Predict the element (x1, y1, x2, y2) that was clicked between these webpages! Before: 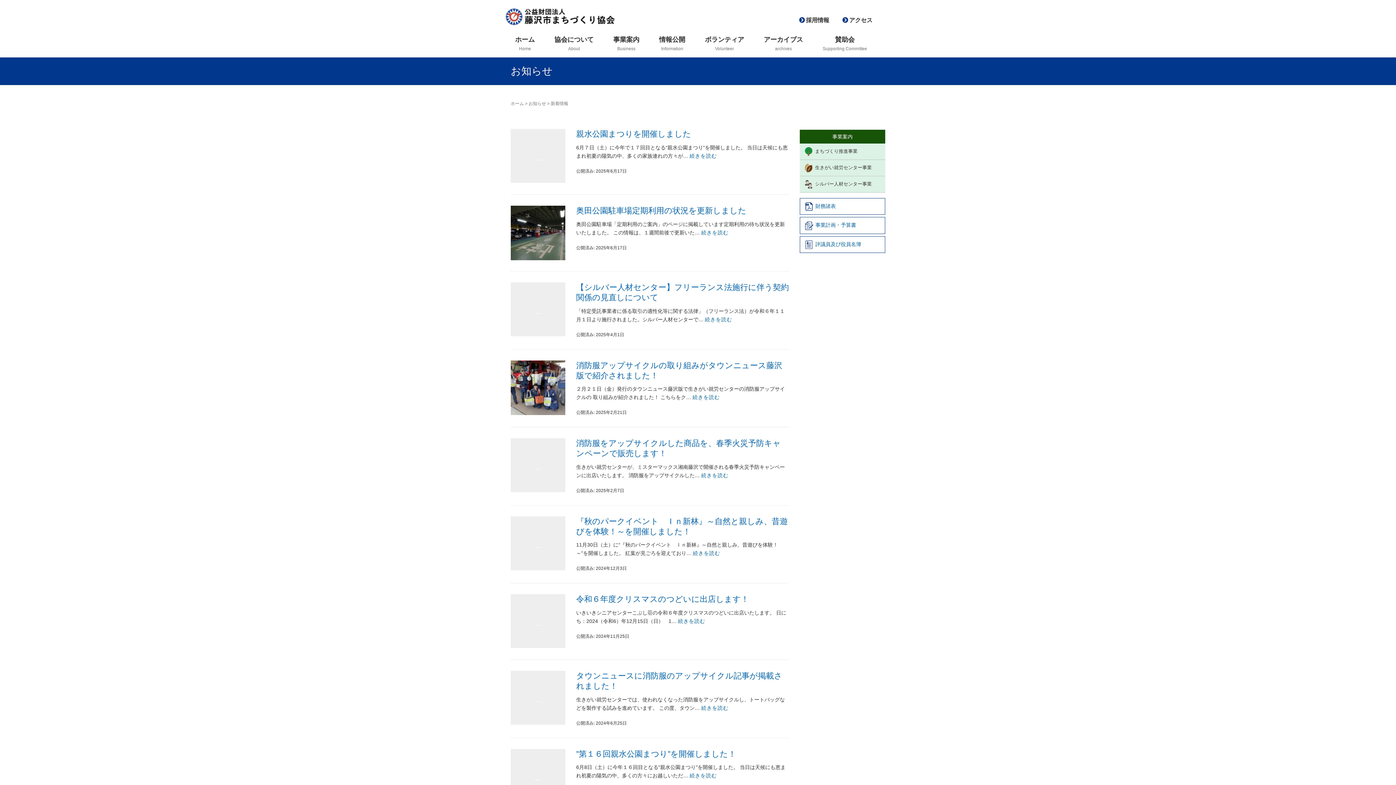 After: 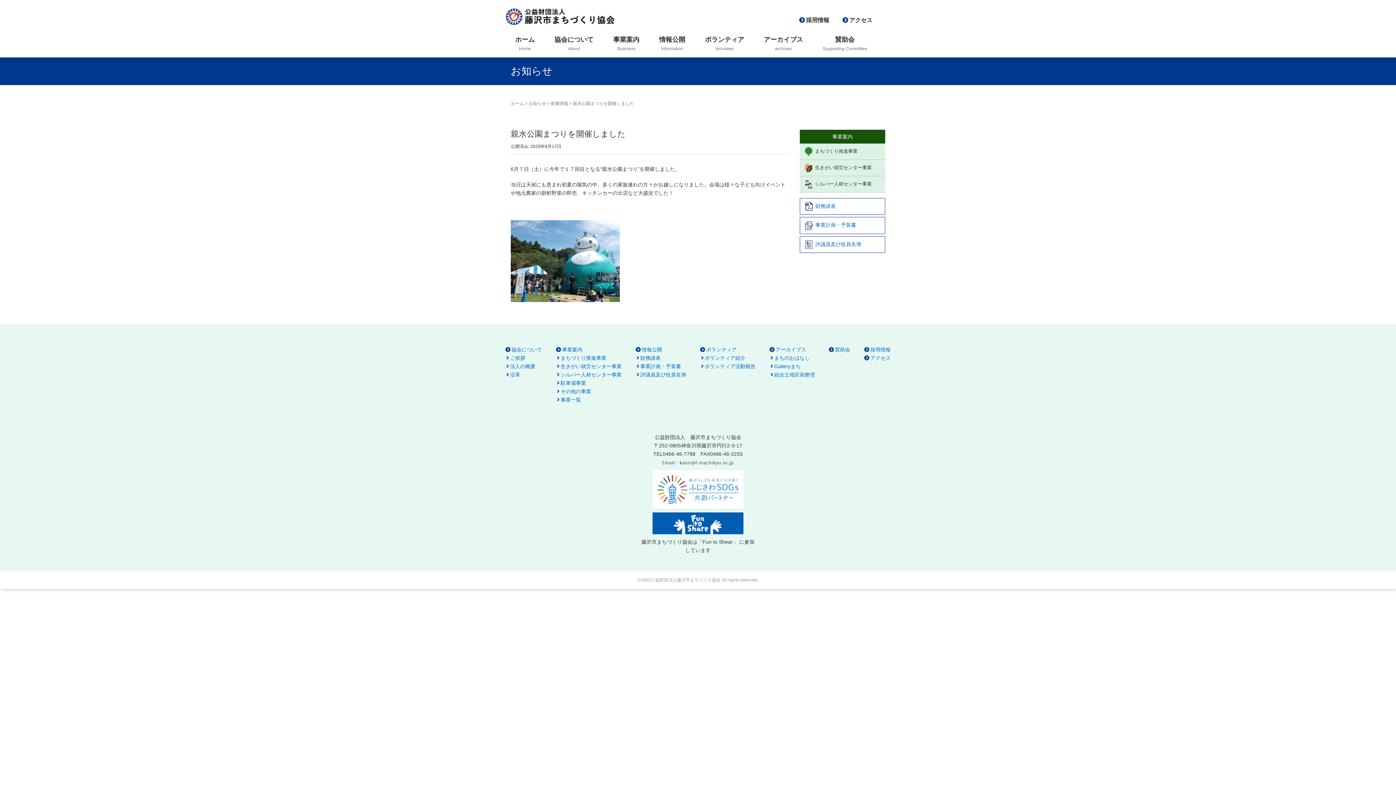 Action: bbox: (576, 129, 691, 138) label: 親水公園まつりを開催しました